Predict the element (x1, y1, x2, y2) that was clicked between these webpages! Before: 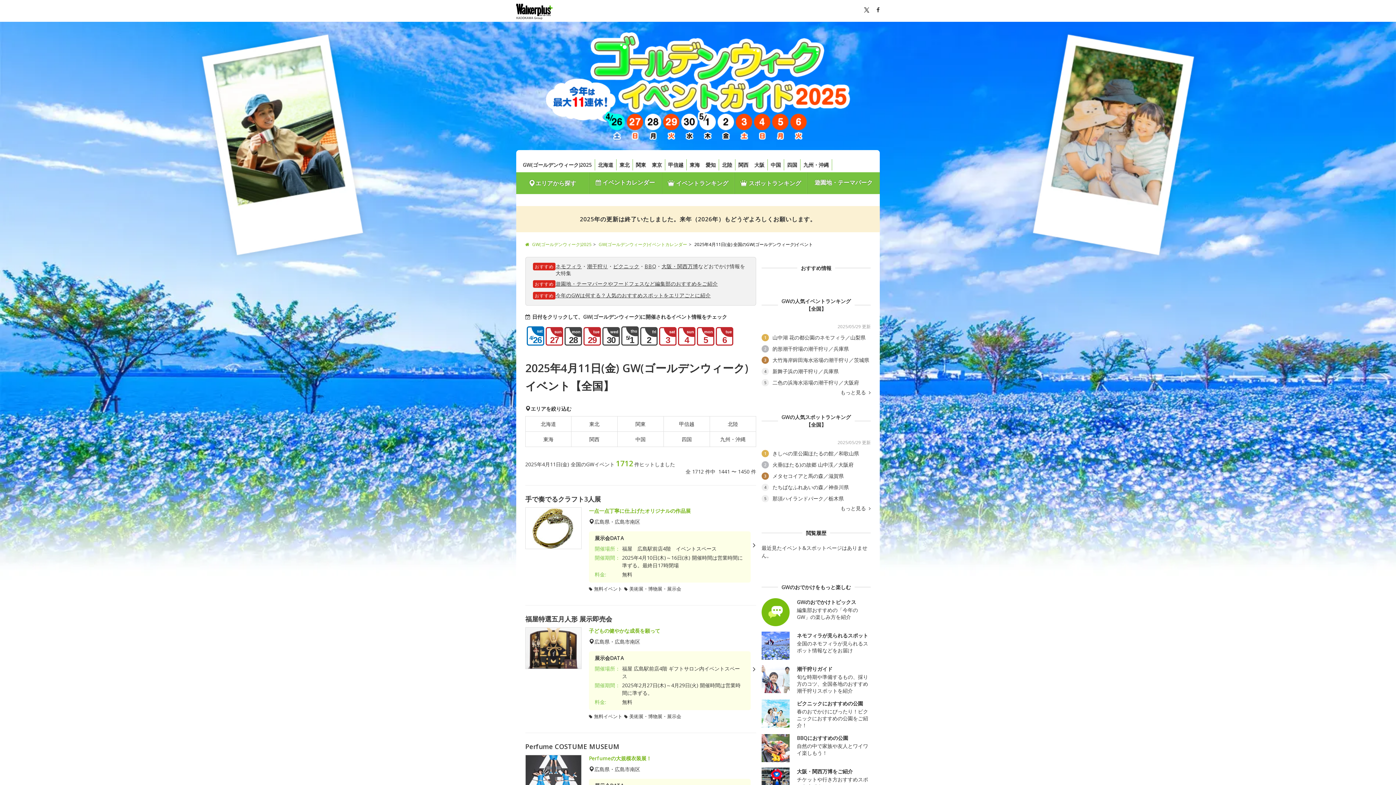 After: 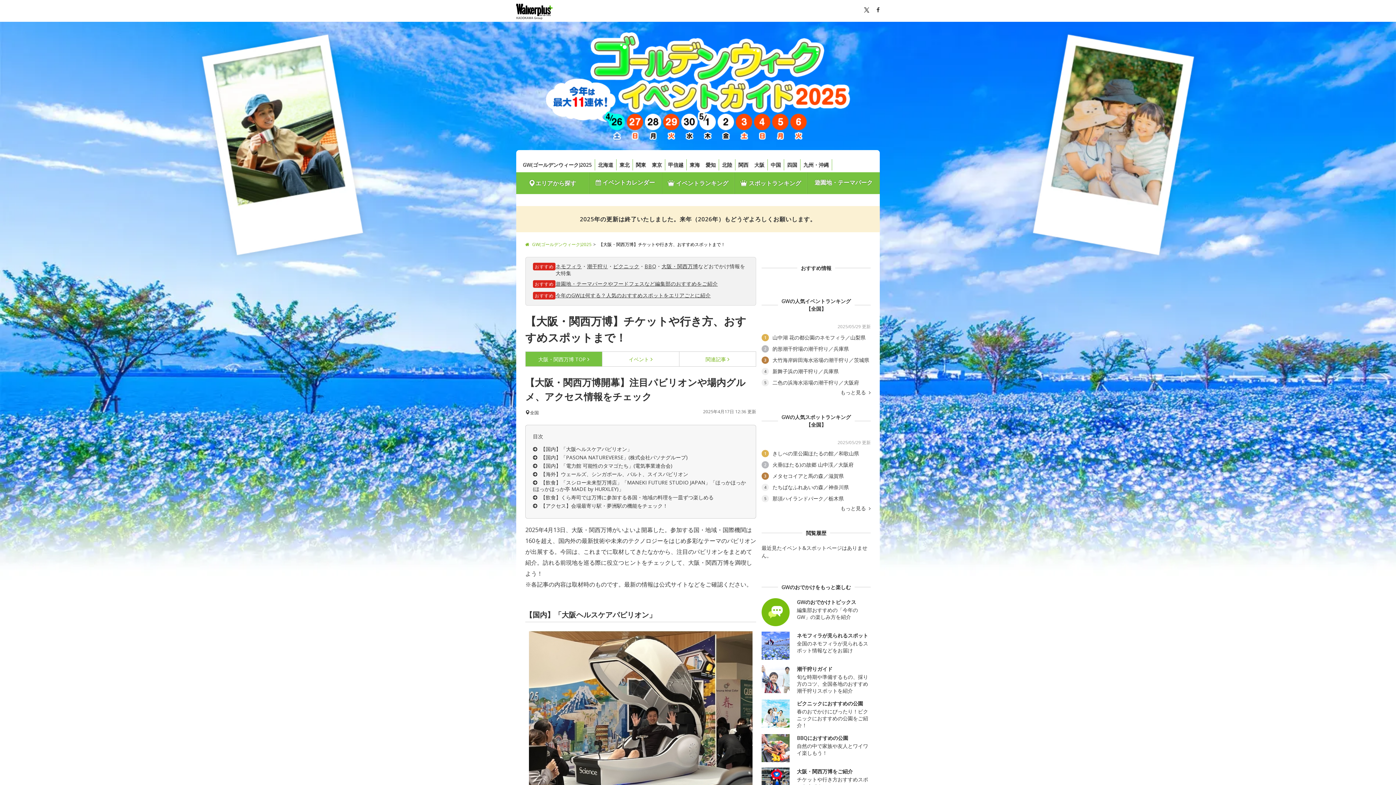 Action: bbox: (761, 768, 869, 796) label:  
大阪・関西万博をご紹介
チケットや行き方おすすめスポットまで！